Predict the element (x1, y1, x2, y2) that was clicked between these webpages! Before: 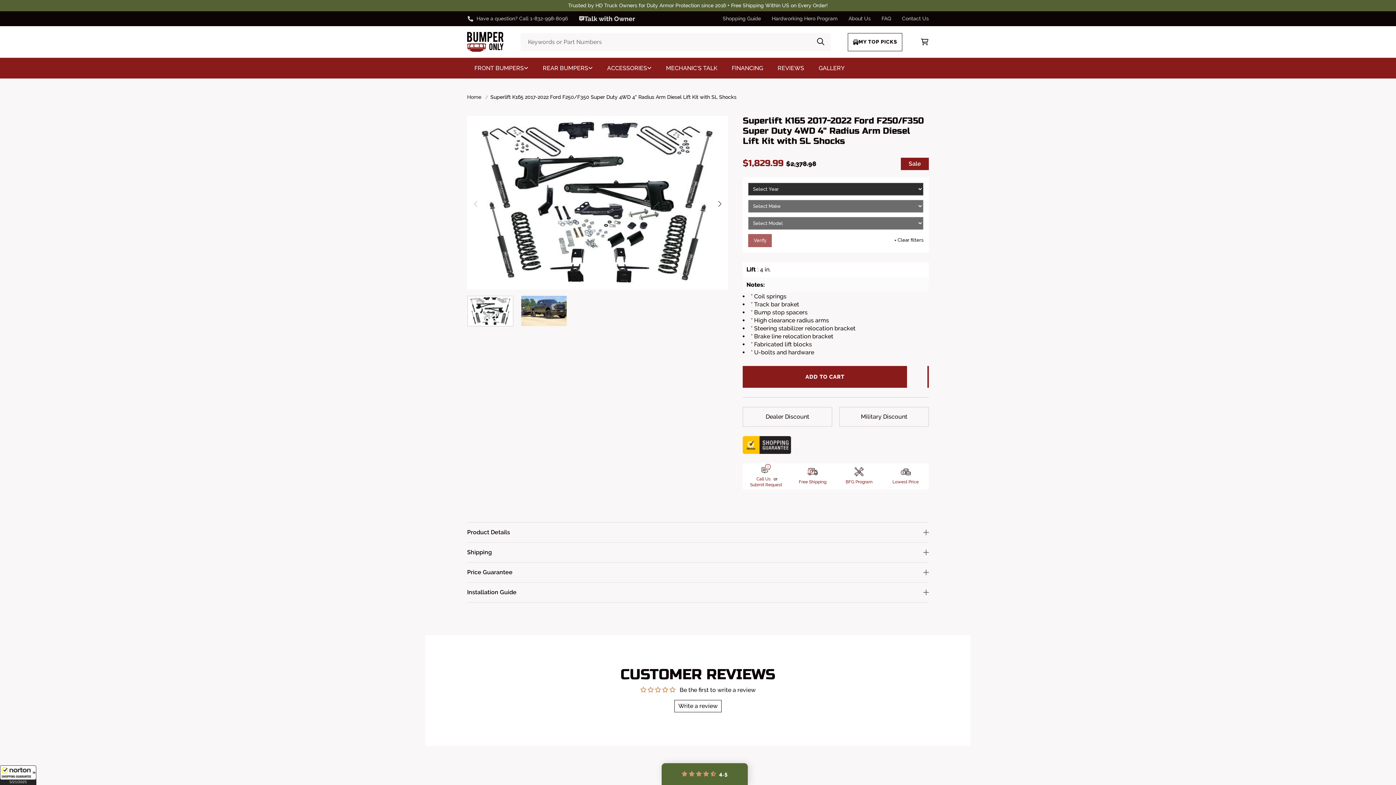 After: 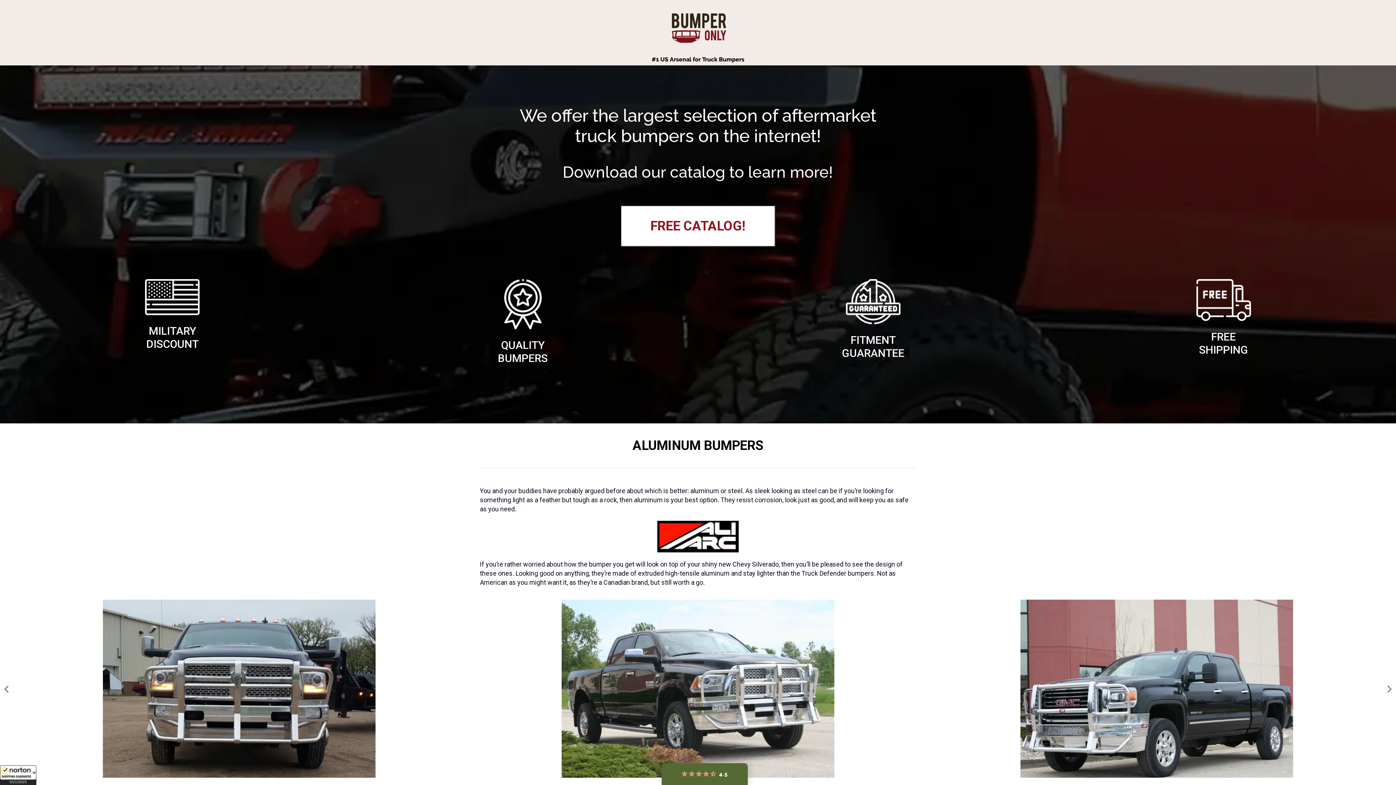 Action: label: Shopping Guide bbox: (722, 15, 761, 22)